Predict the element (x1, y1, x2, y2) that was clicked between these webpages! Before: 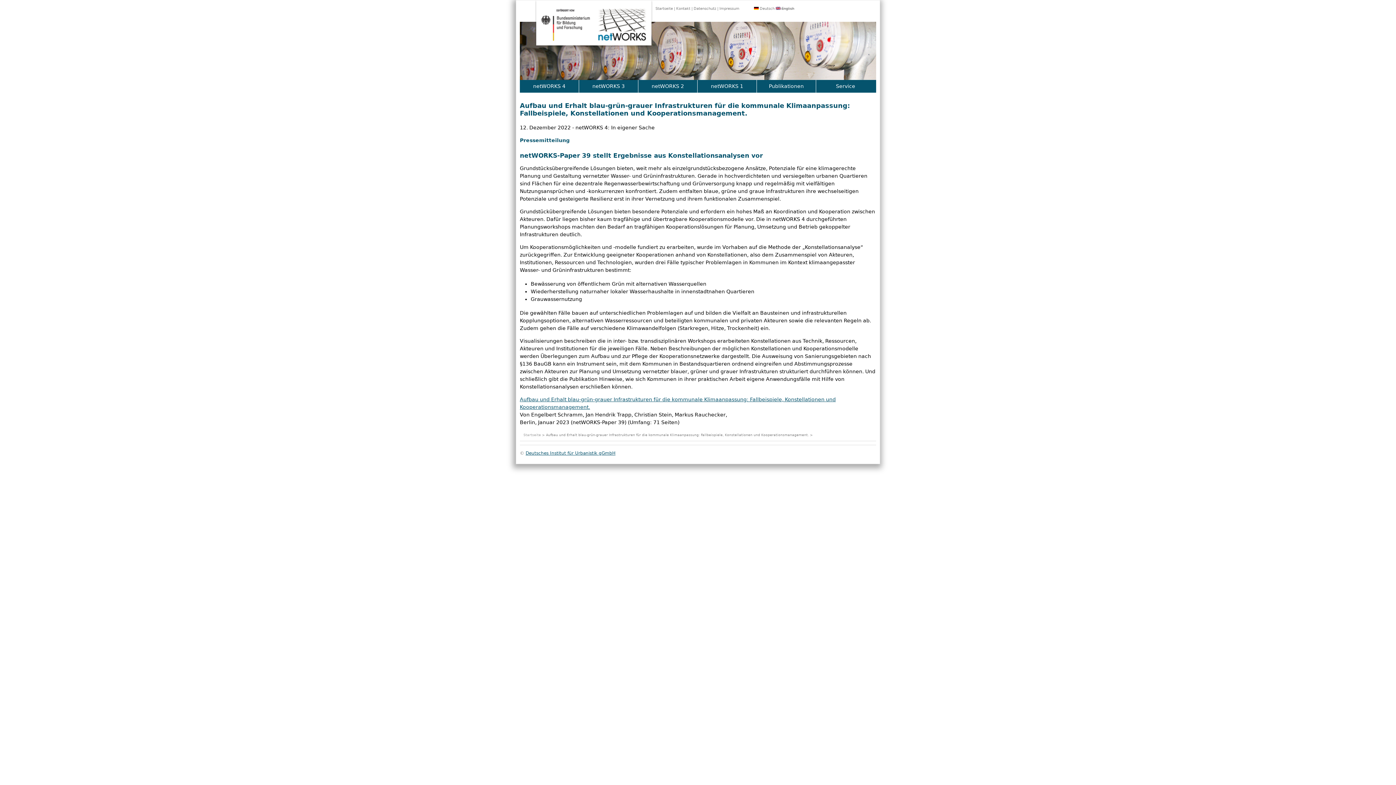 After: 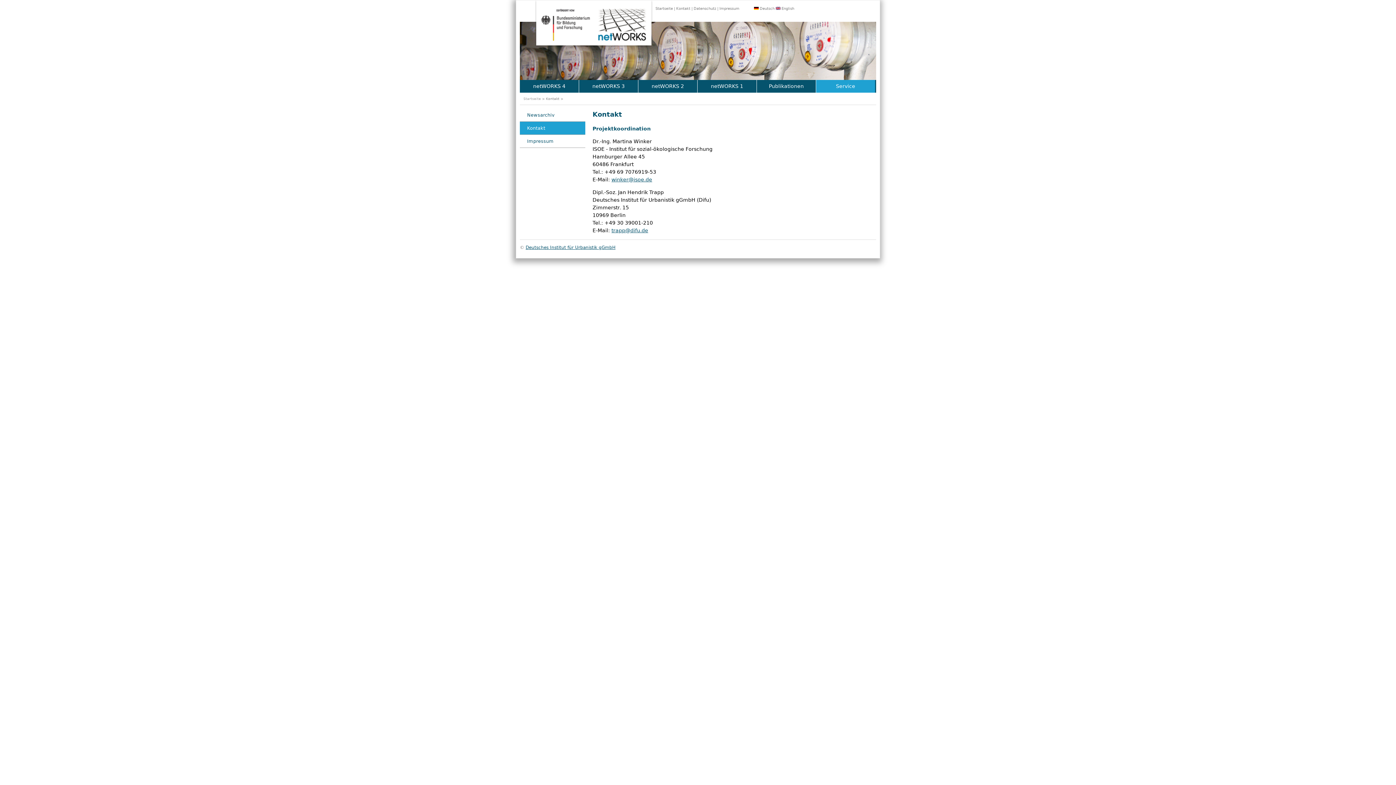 Action: label: Kontakt bbox: (676, 6, 690, 10)